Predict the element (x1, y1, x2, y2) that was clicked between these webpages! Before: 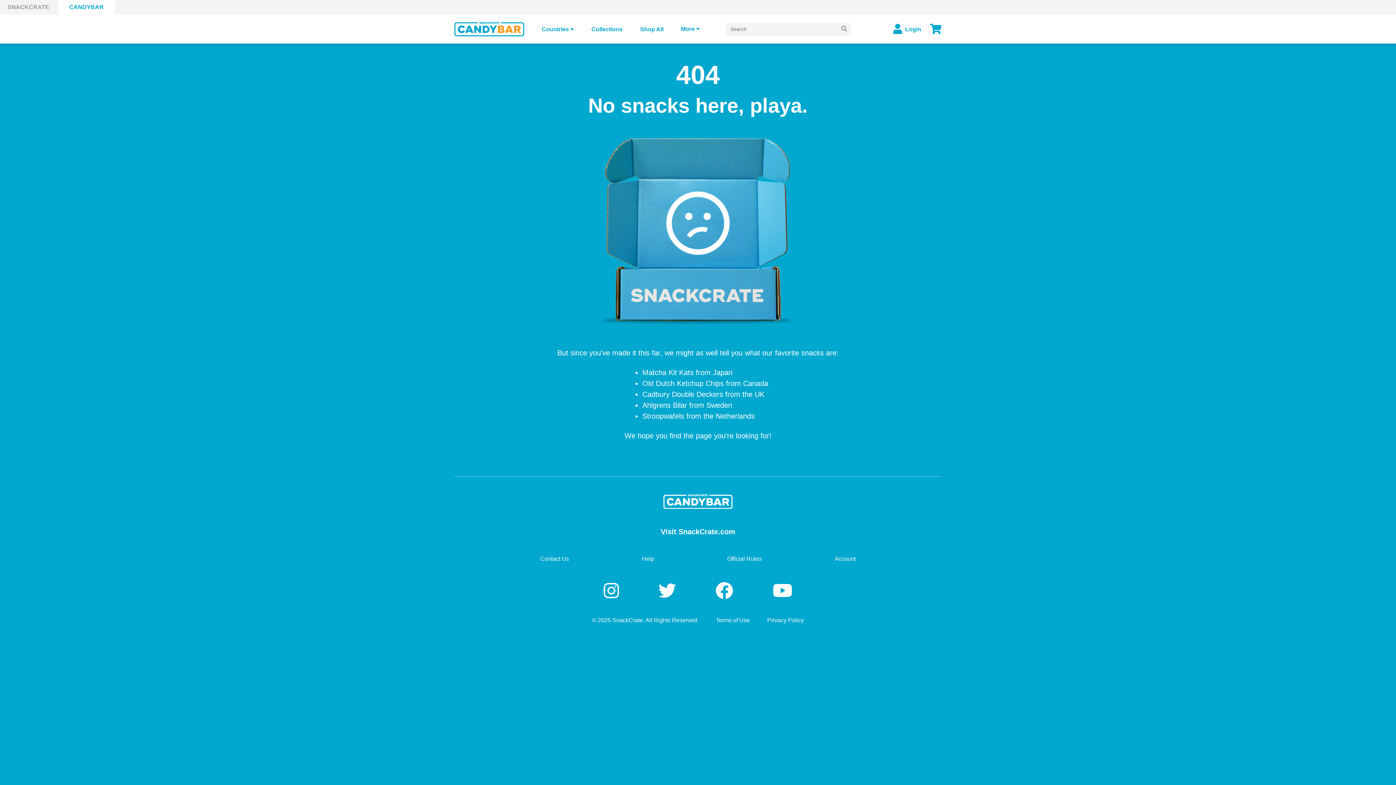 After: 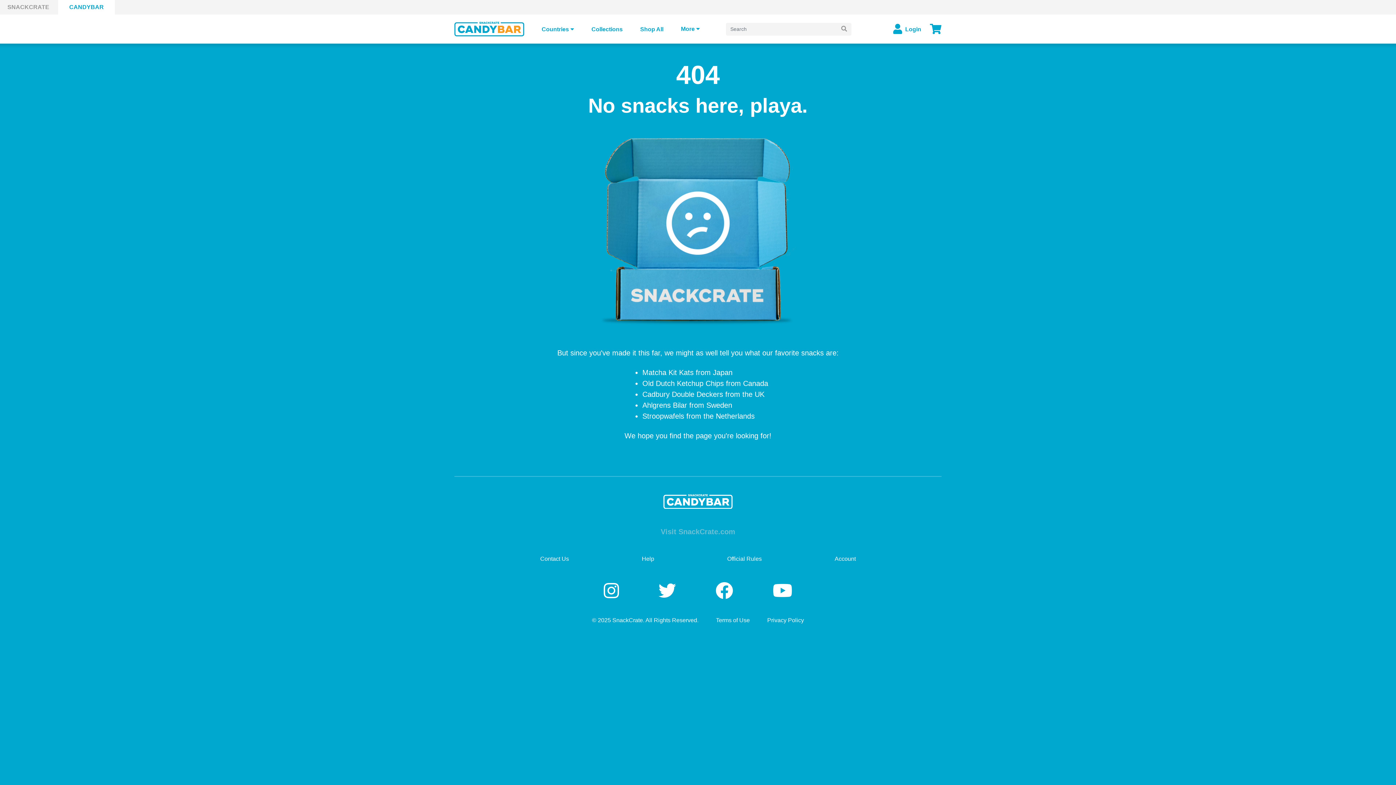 Action: label: Visit SnackCrate.com bbox: (660, 527, 735, 535)